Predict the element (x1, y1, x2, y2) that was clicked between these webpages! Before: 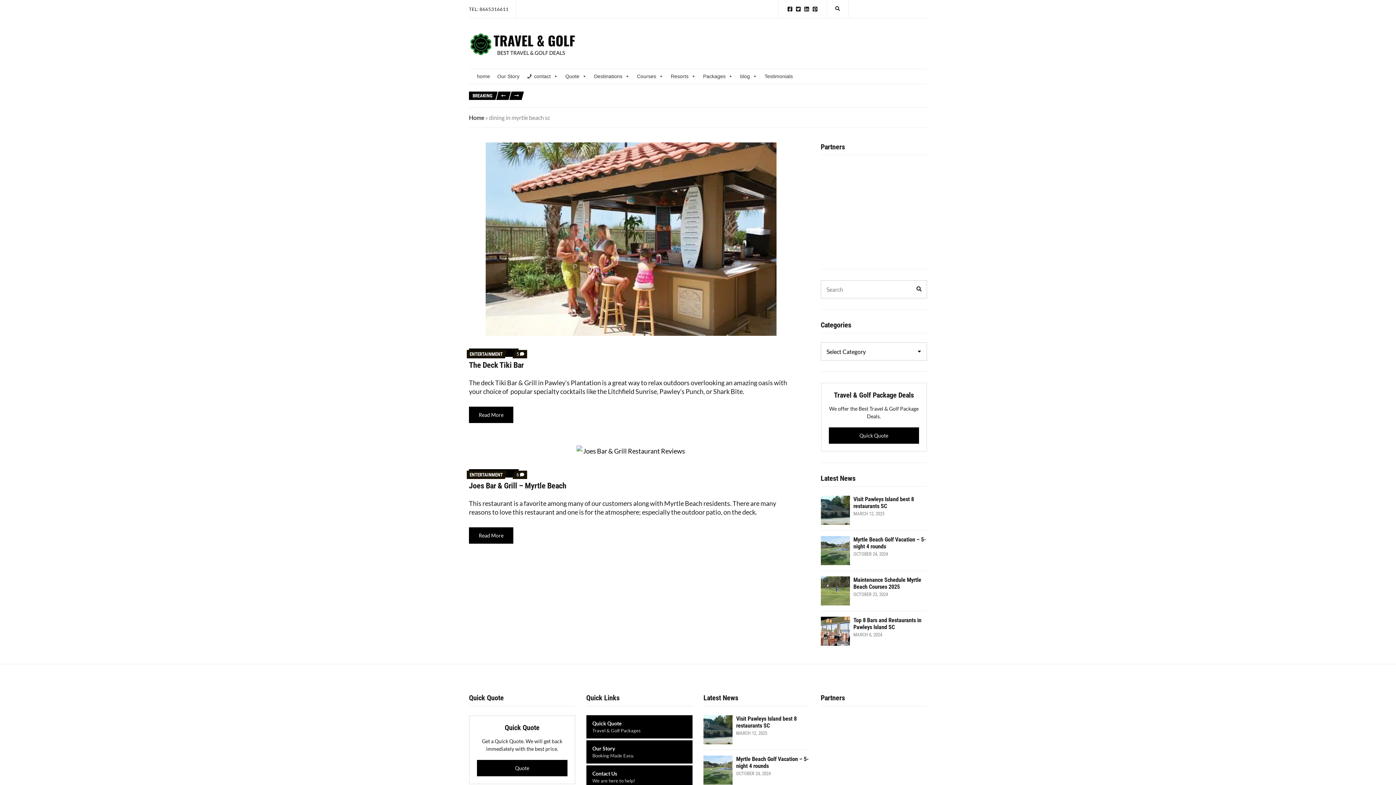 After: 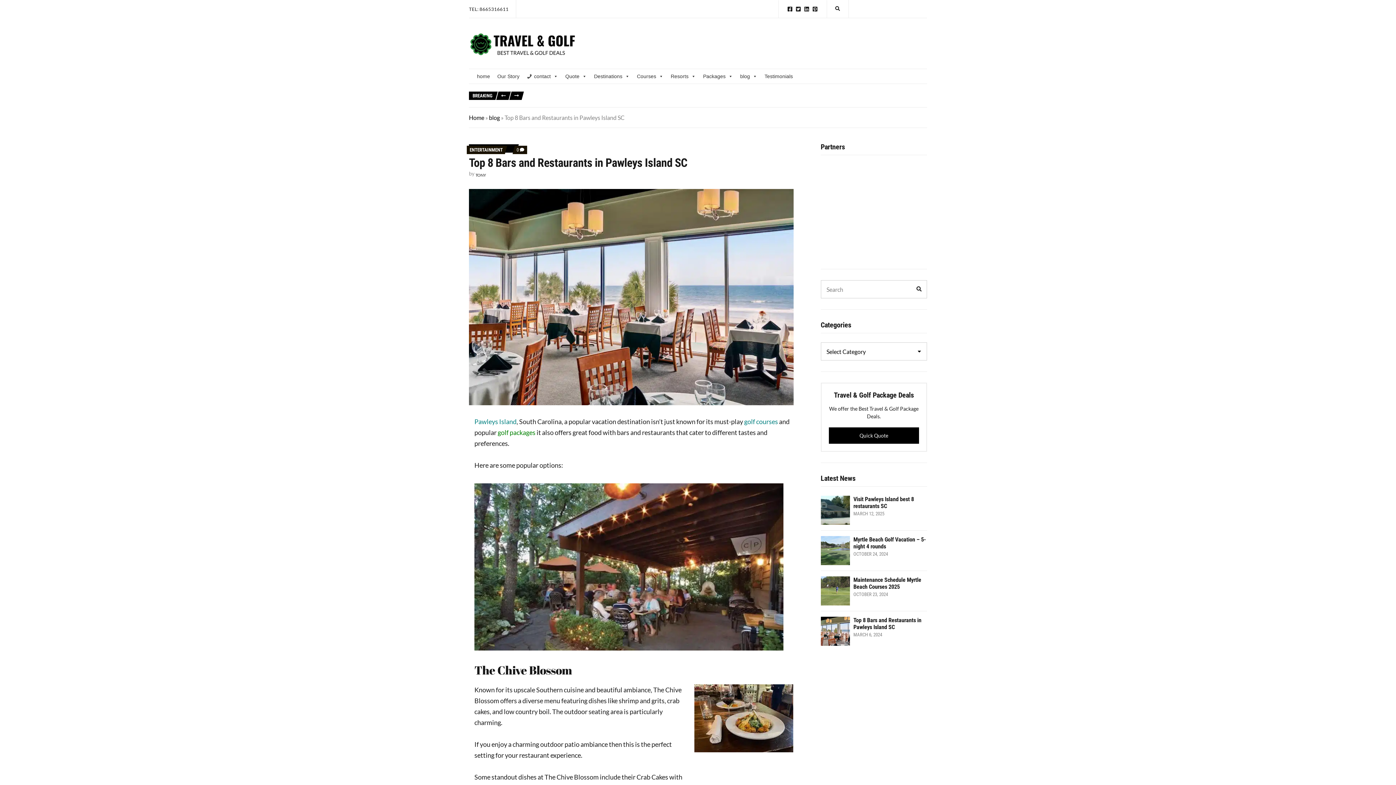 Action: label: Top 8 Bars and Restaurants in Pawleys Island SC bbox: (853, 617, 921, 630)